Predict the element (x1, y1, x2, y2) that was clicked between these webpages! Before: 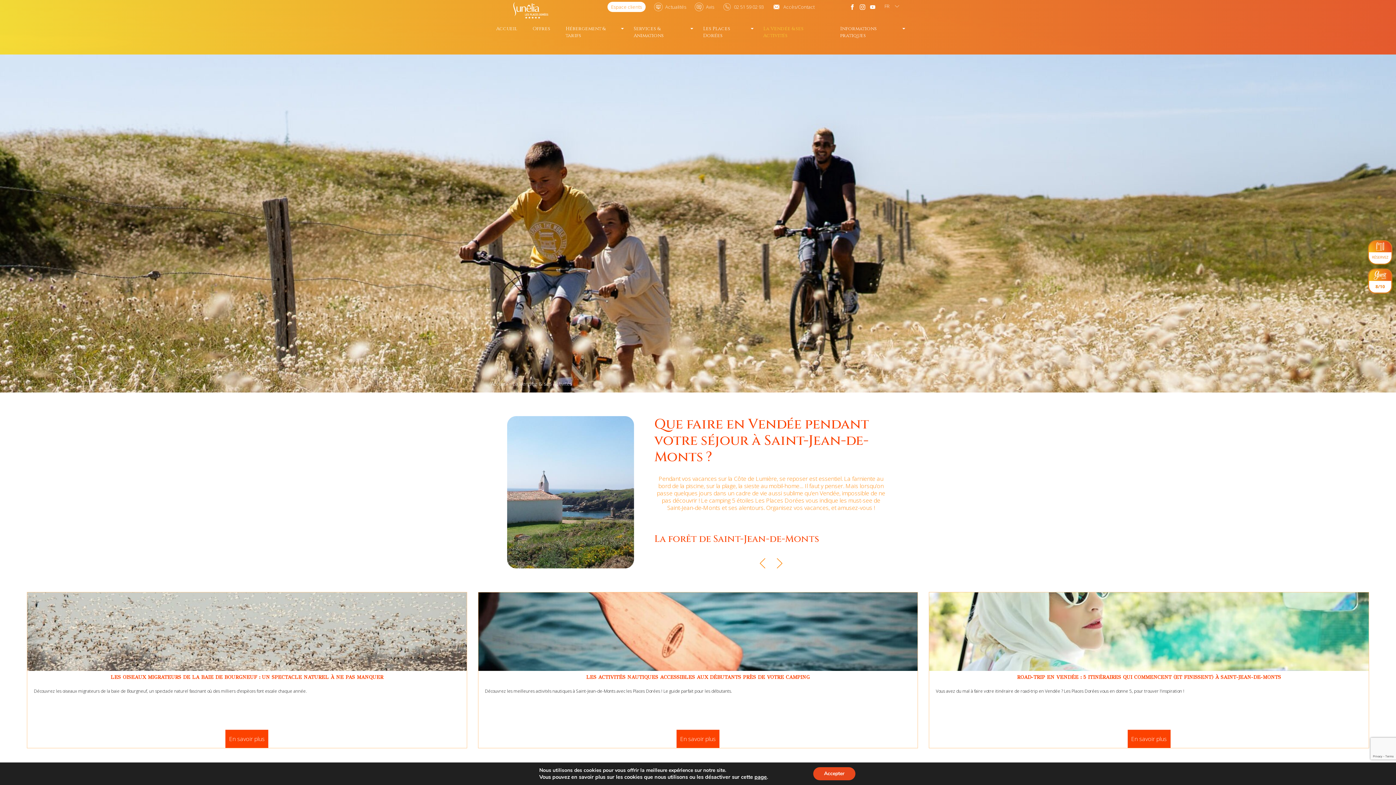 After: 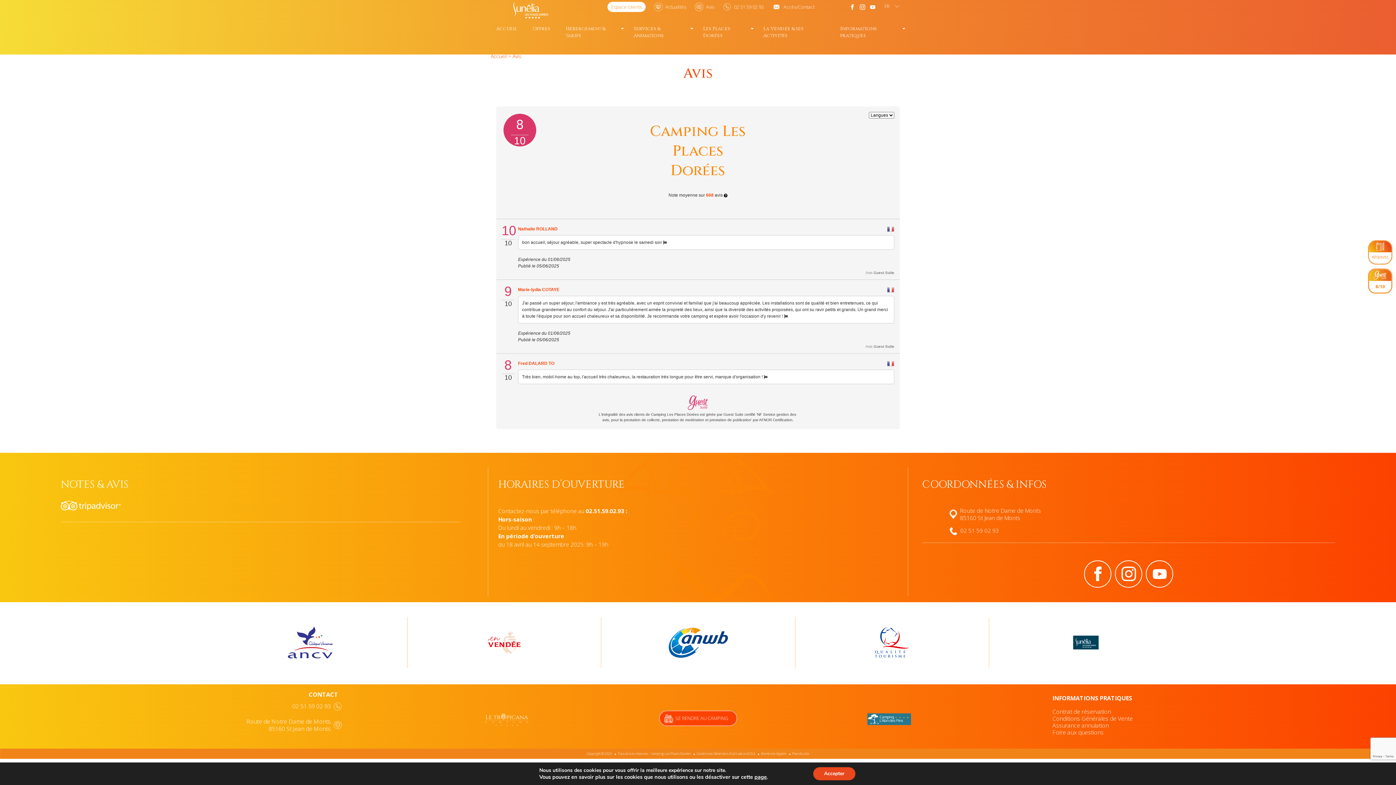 Action: bbox: (1368, 268, 1392, 293) label: 8/10